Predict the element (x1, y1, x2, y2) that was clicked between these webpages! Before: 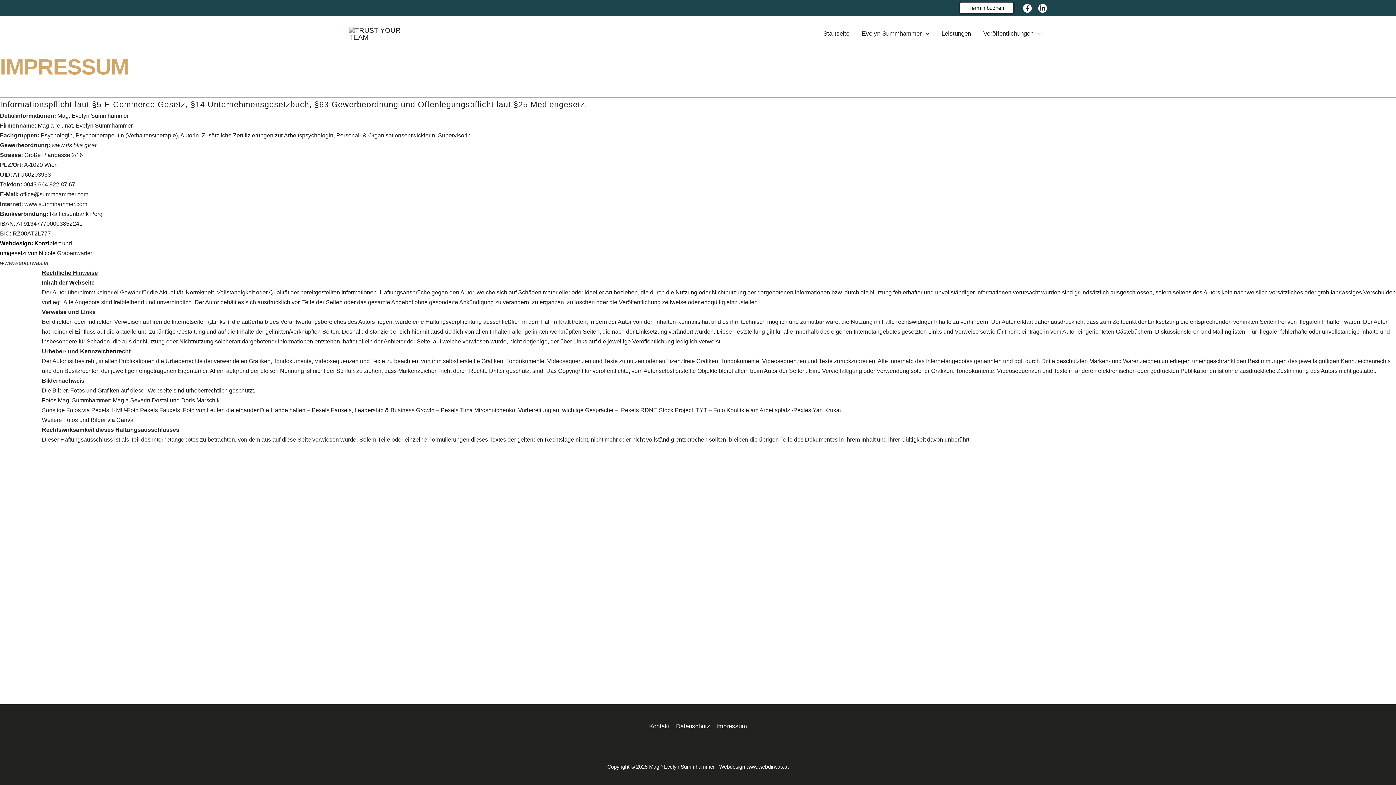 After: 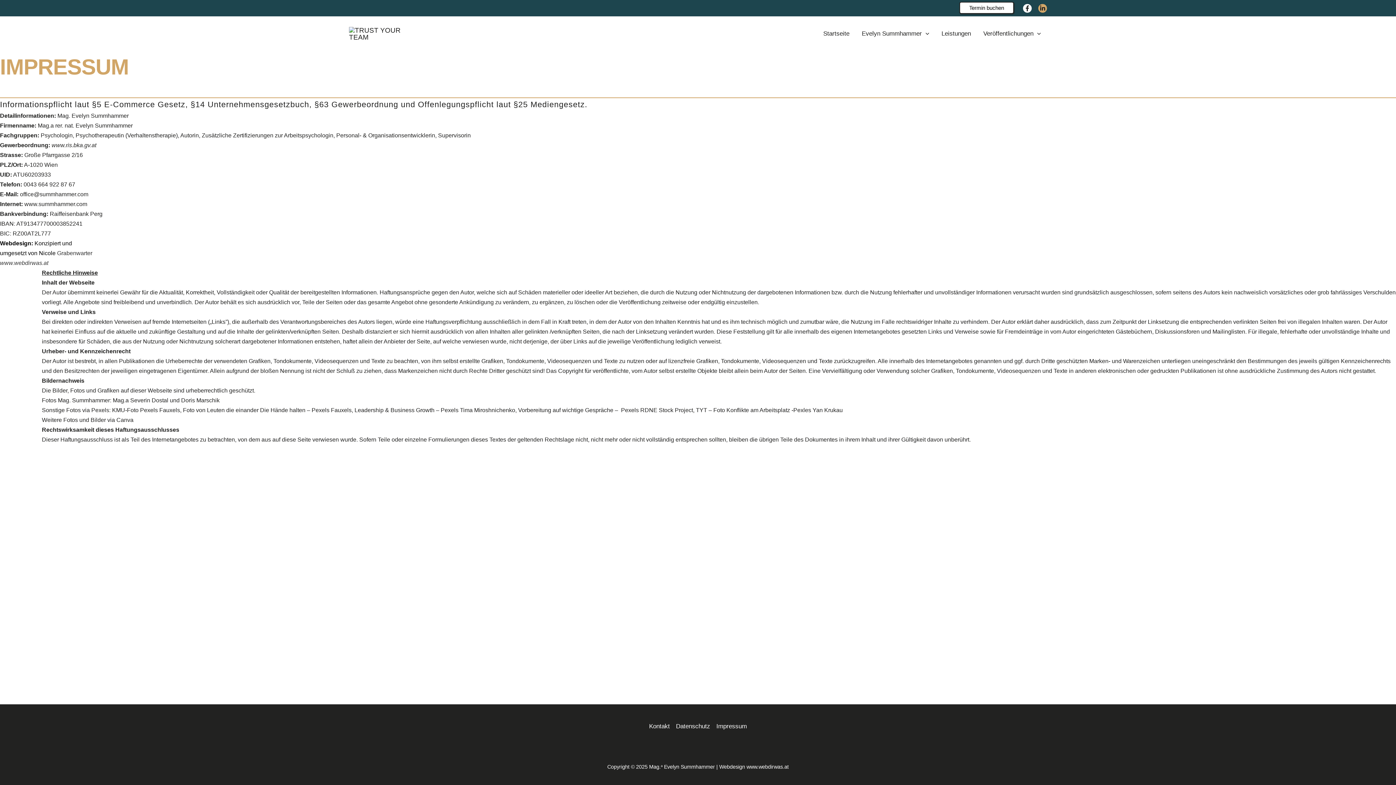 Action: label: Linkedin bbox: (1038, 3, 1047, 12)